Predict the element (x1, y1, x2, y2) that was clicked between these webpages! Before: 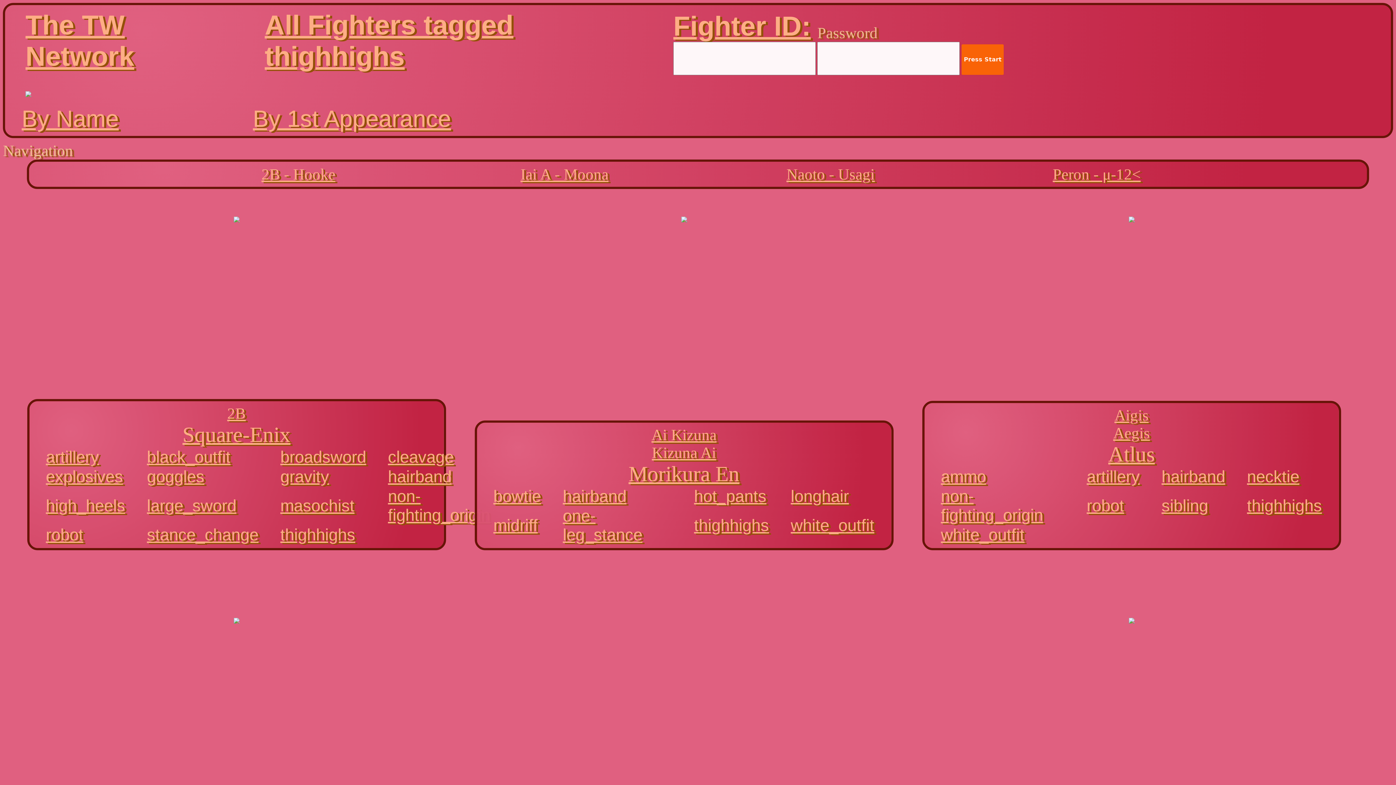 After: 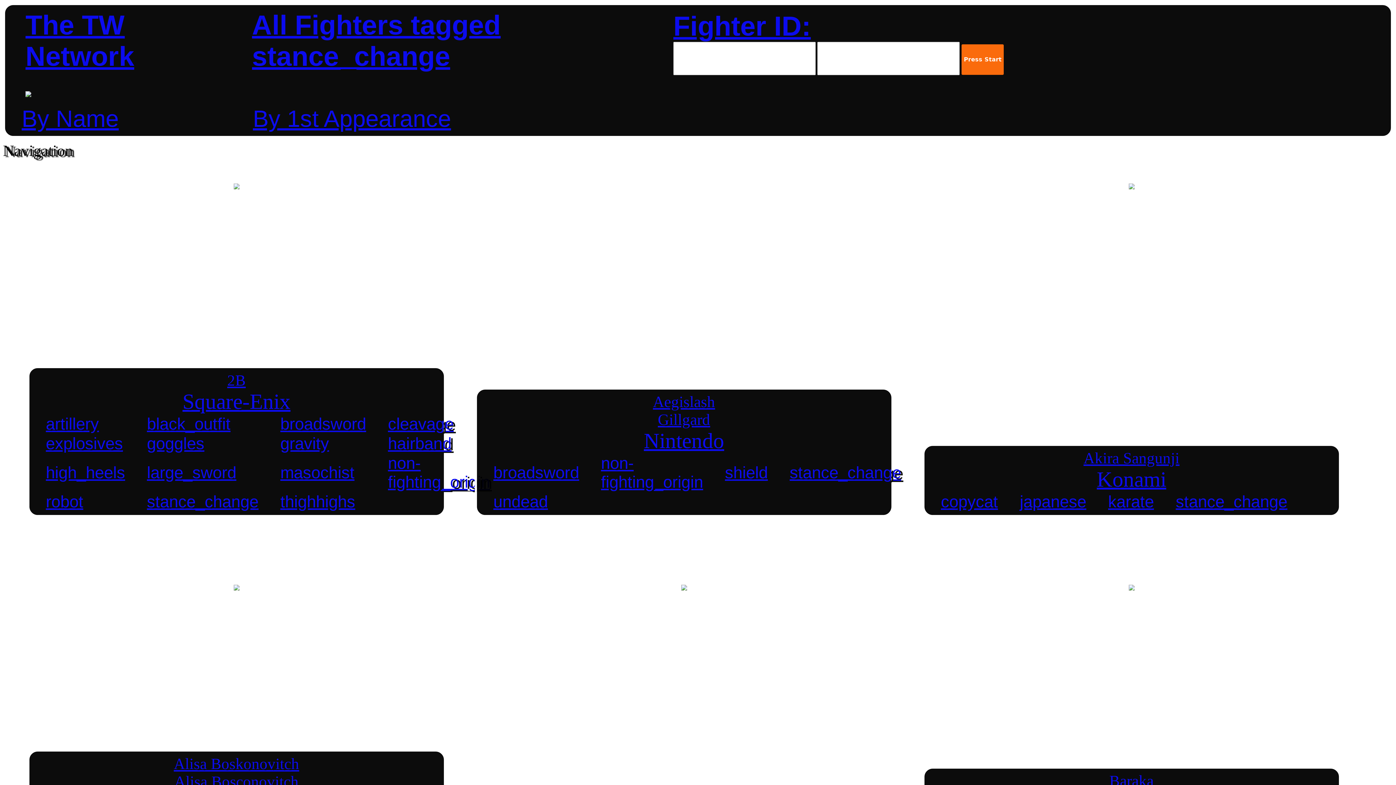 Action: bbox: (146, 525, 258, 544) label: stance_change